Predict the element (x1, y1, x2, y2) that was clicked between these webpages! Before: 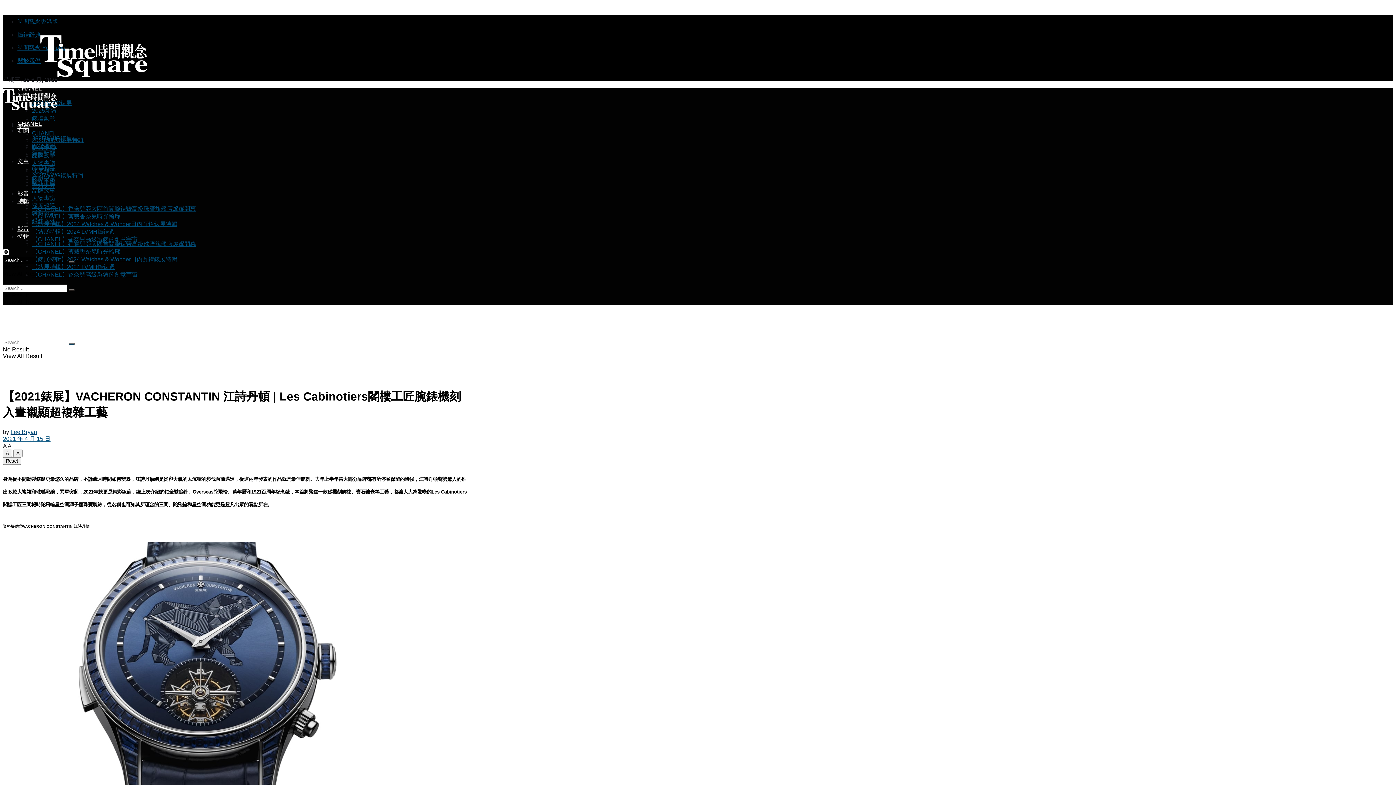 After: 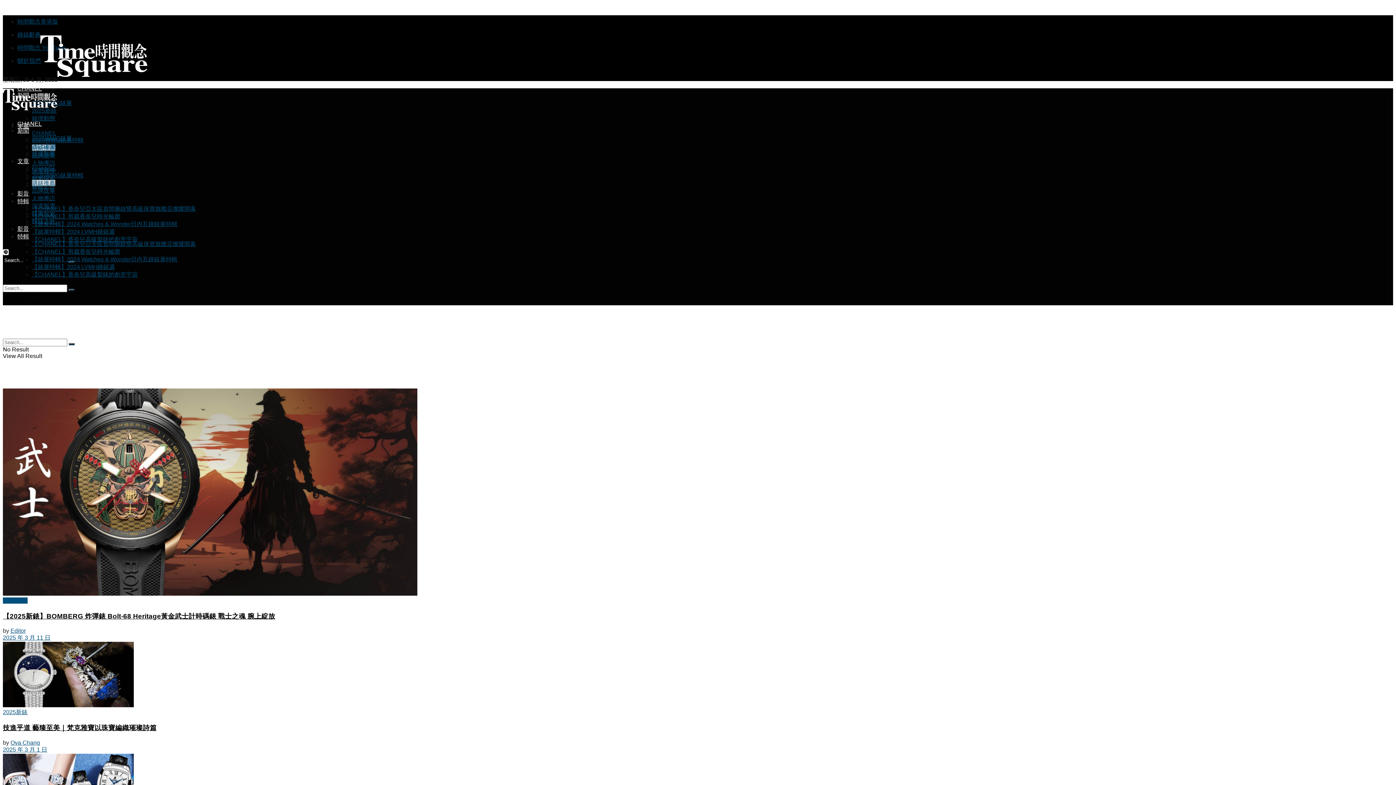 Action: label: 購錶推薦 bbox: (32, 179, 55, 186)